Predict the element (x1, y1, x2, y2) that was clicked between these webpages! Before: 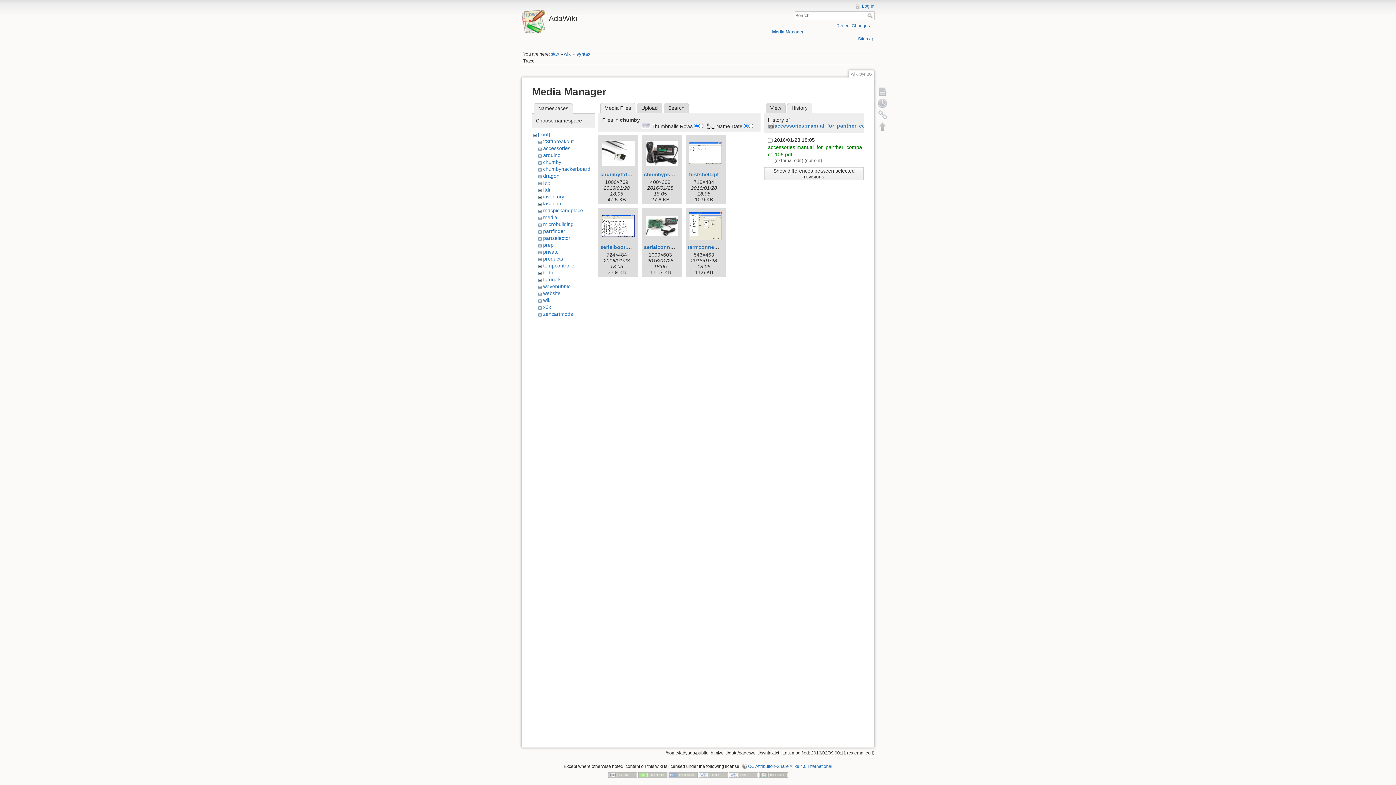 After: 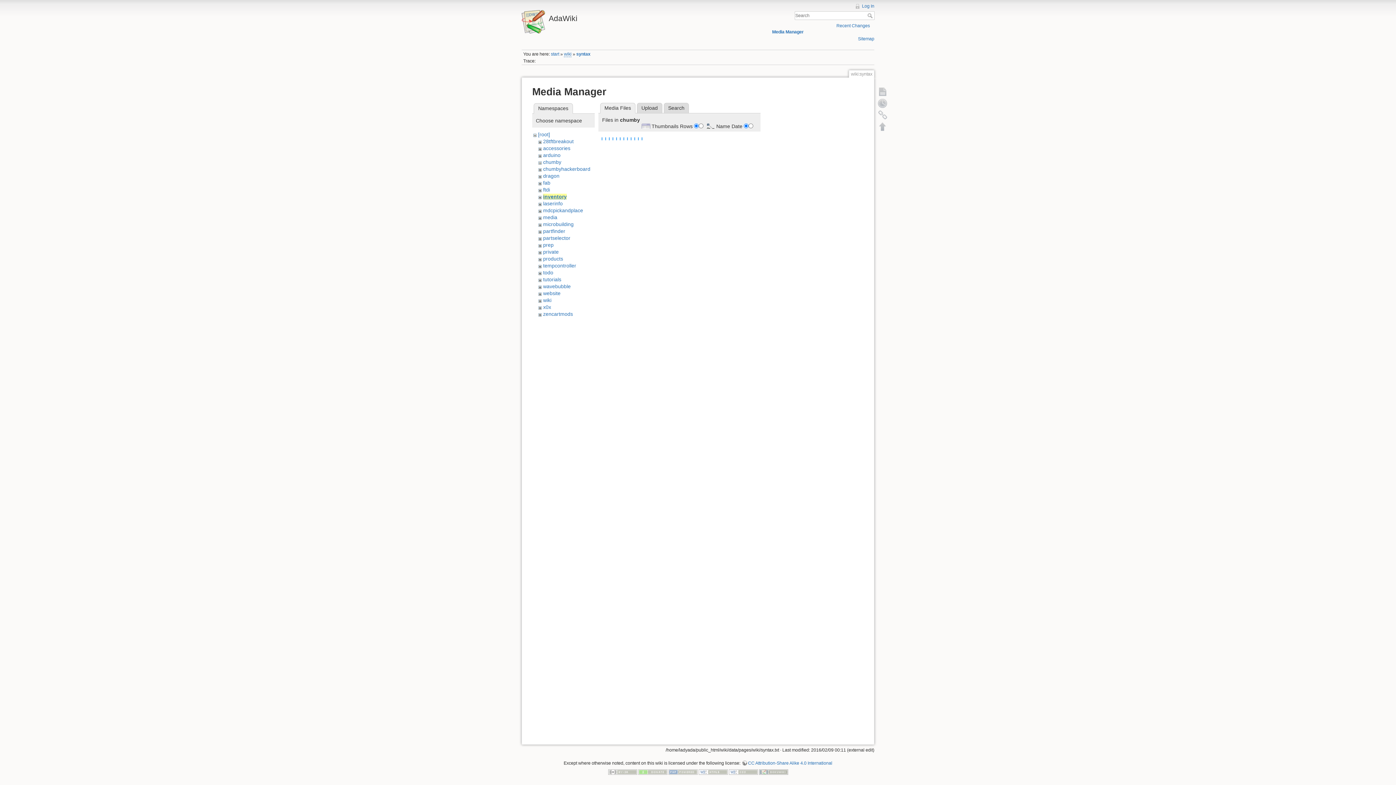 Action: bbox: (543, 193, 564, 199) label: inventory